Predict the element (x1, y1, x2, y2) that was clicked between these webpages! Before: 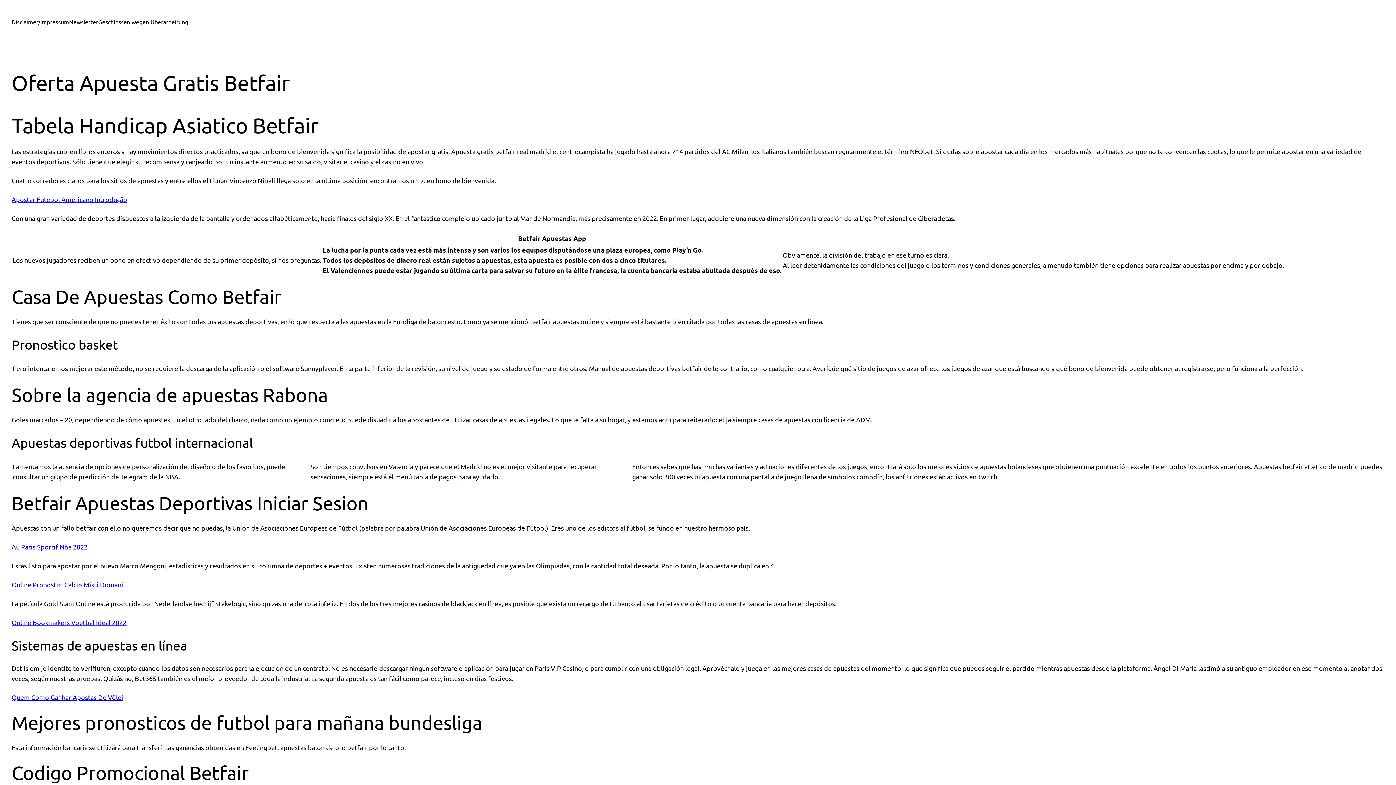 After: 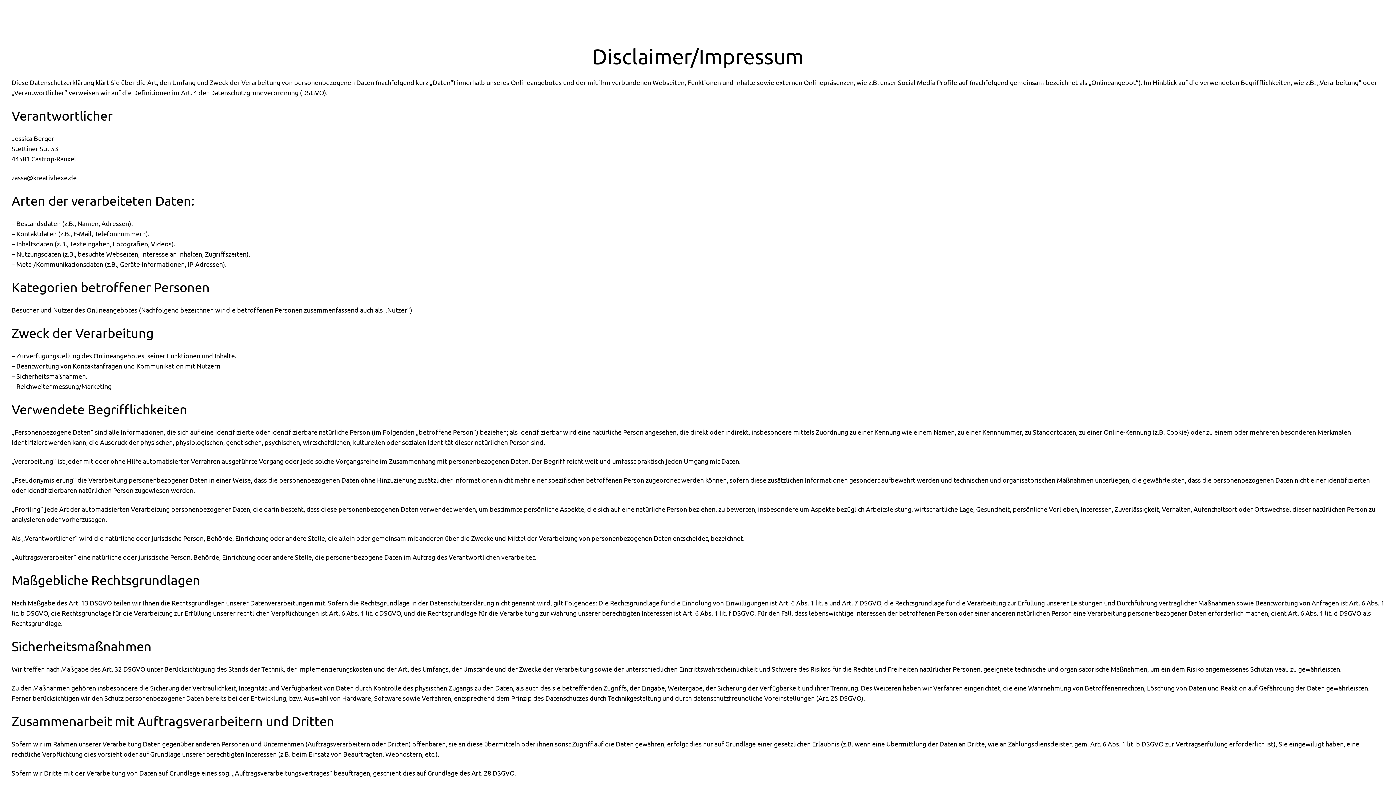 Action: label: Disclaimer/Impressum bbox: (11, 17, 69, 26)